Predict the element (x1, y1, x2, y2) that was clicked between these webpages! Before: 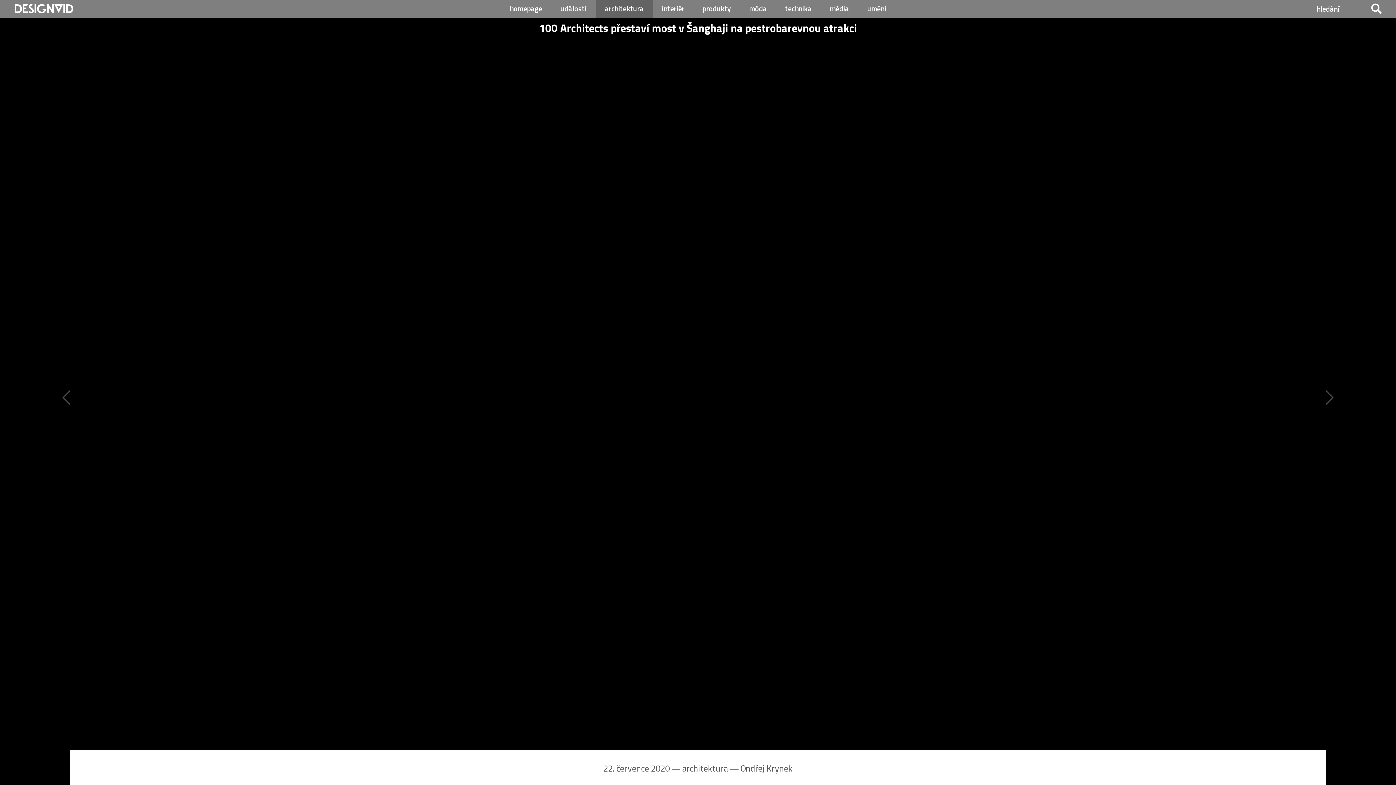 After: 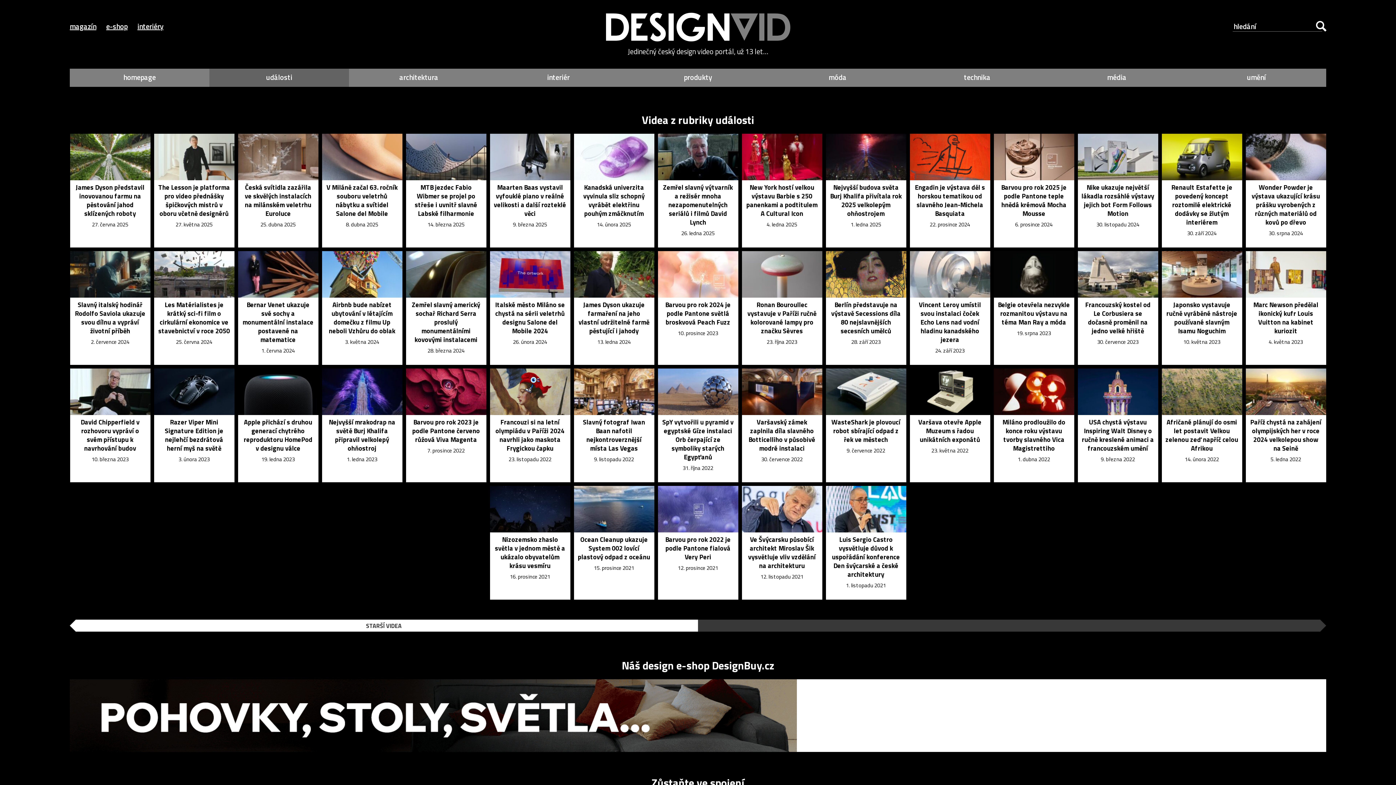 Action: label: události bbox: (551, 0, 595, 18)